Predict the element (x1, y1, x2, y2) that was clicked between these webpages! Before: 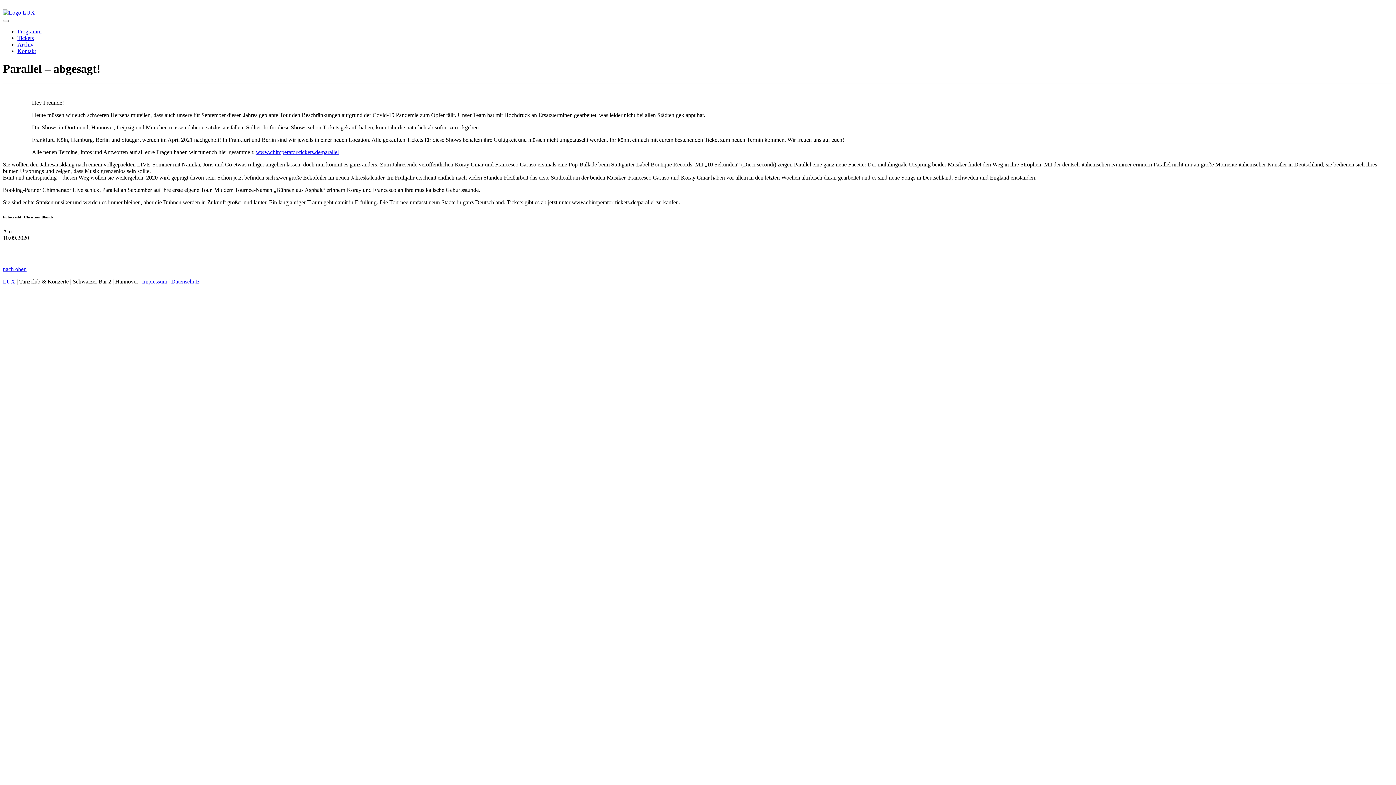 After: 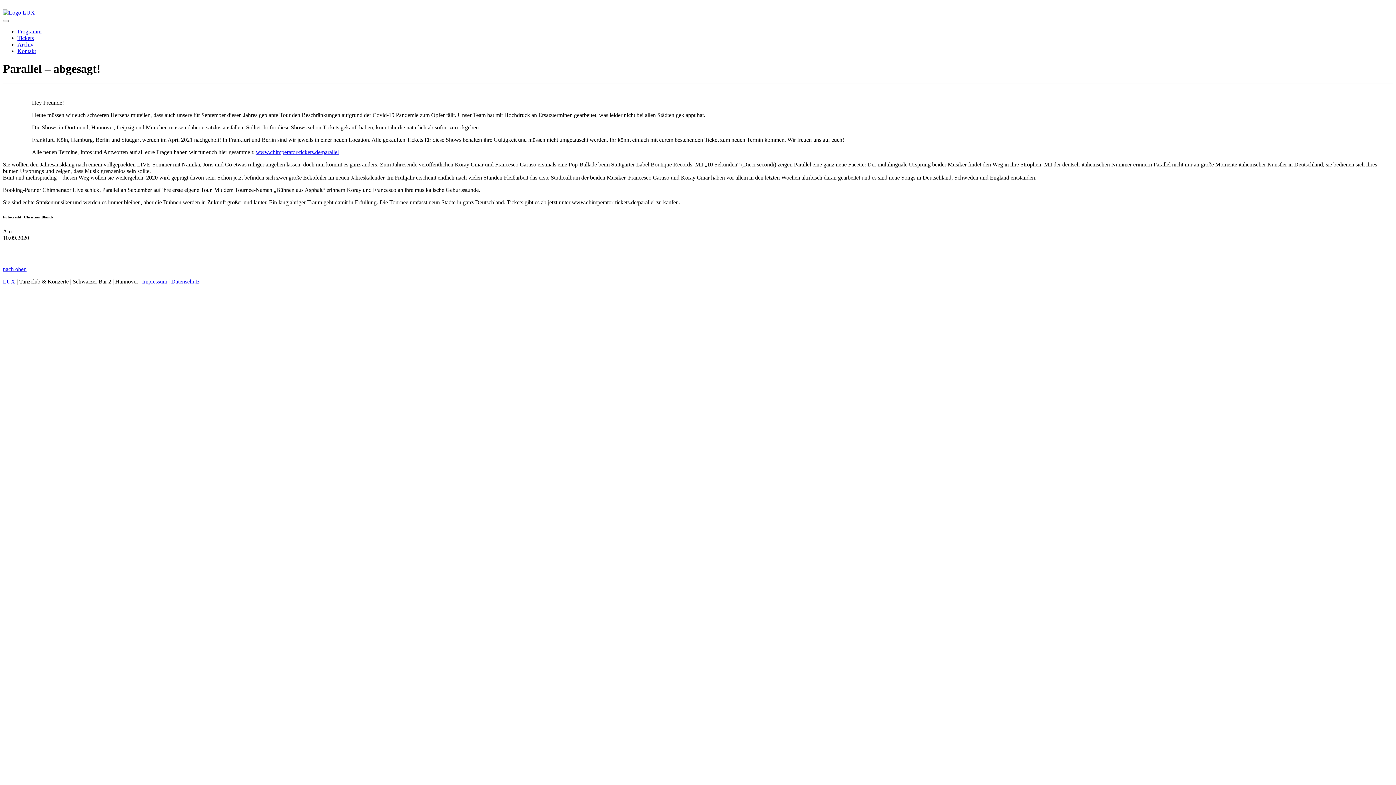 Action: label: www.chimperator-tickets.de/parallel bbox: (256, 149, 338, 155)